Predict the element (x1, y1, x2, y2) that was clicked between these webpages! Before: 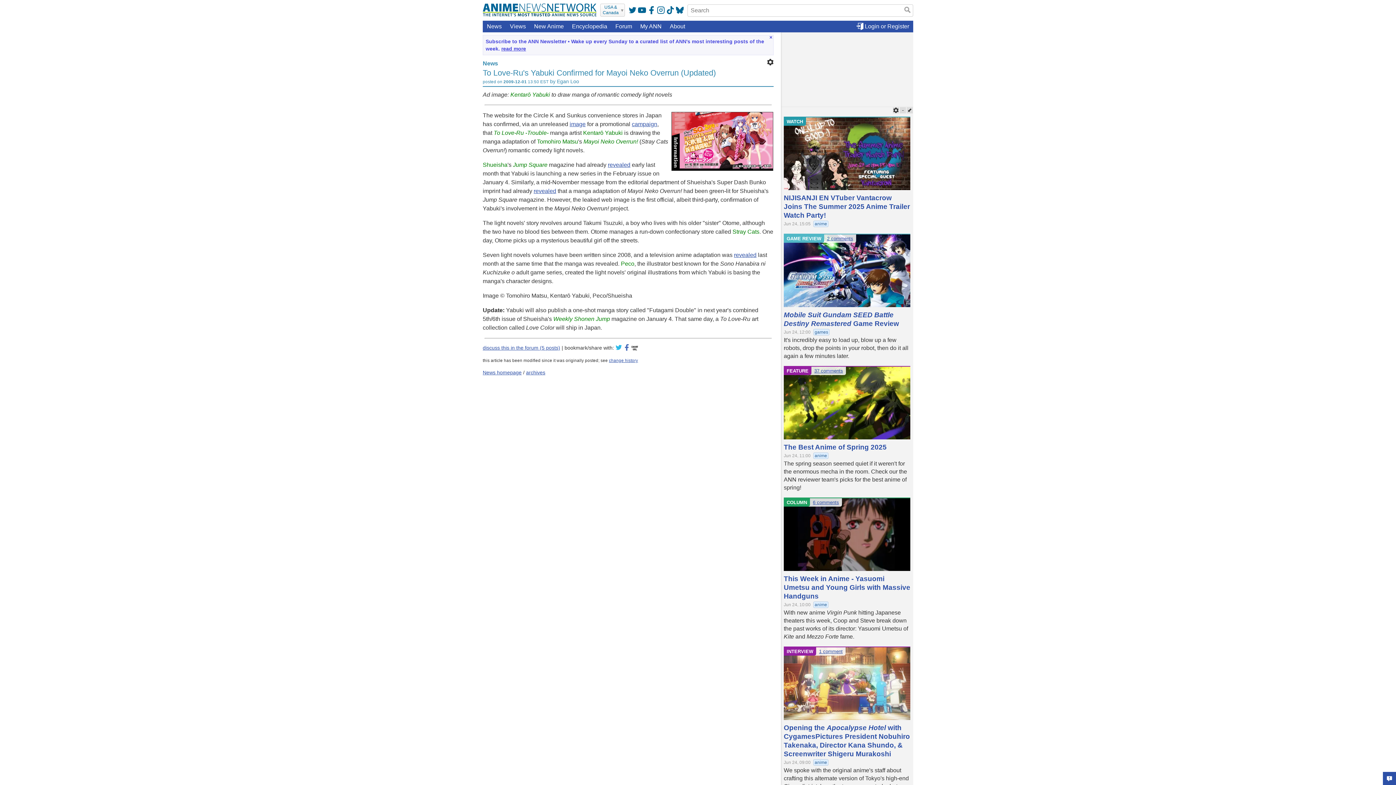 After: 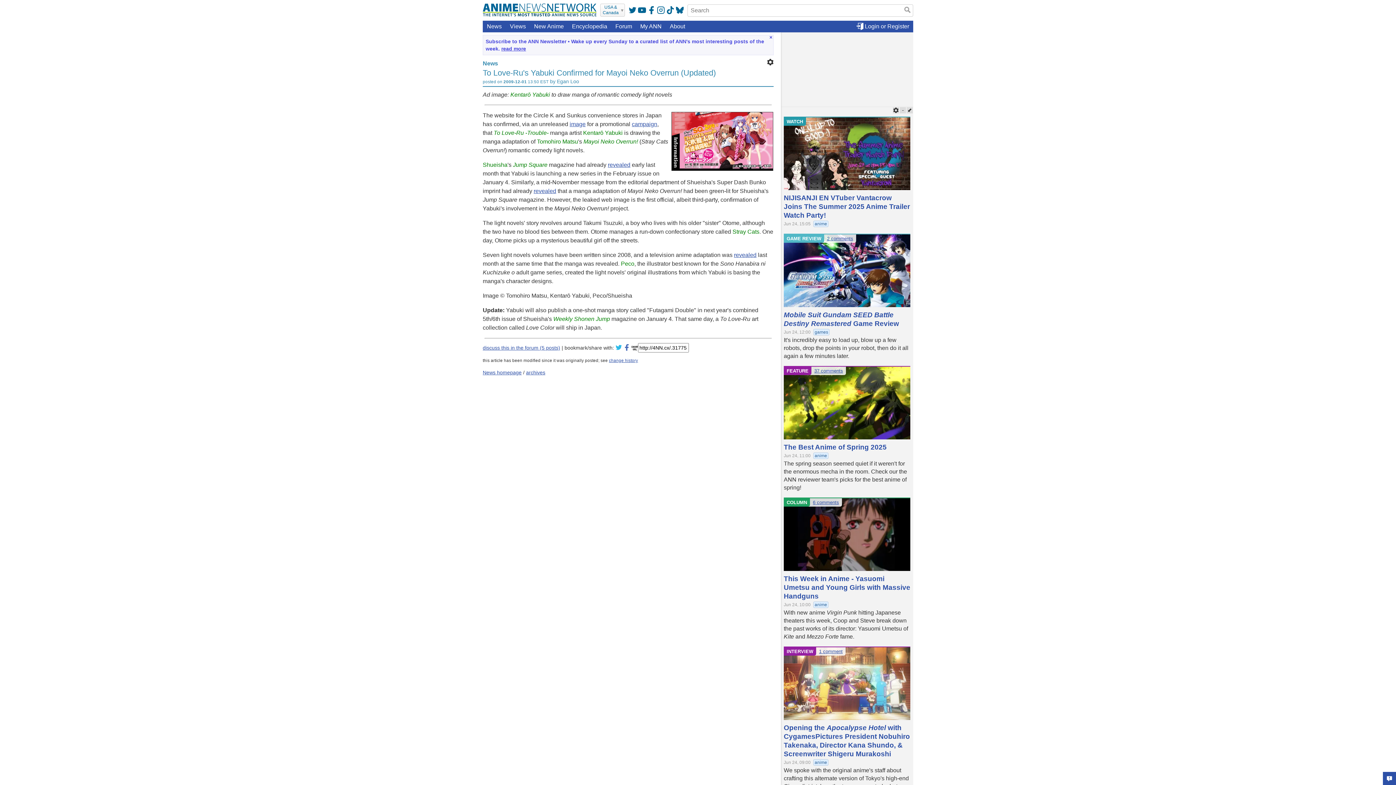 Action: bbox: (631, 345, 638, 350)